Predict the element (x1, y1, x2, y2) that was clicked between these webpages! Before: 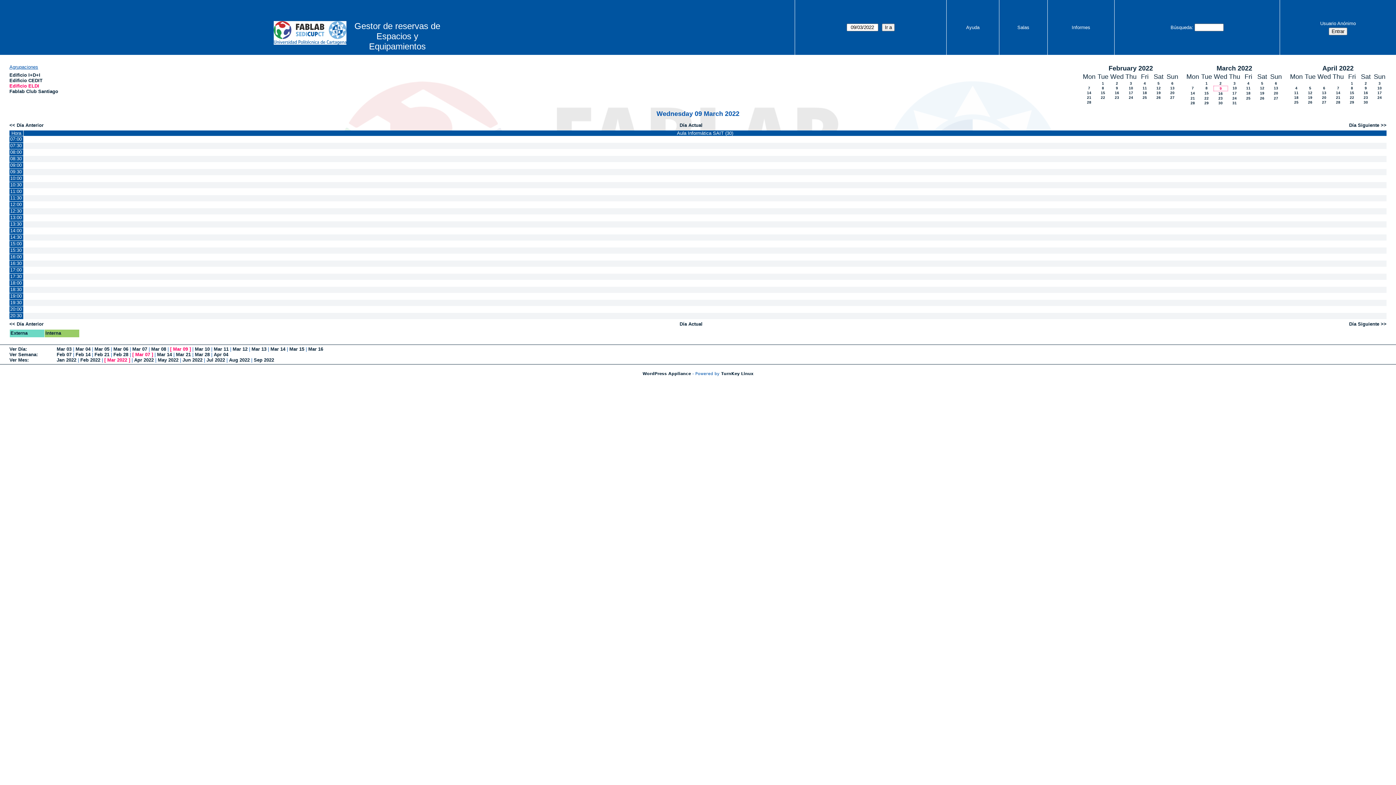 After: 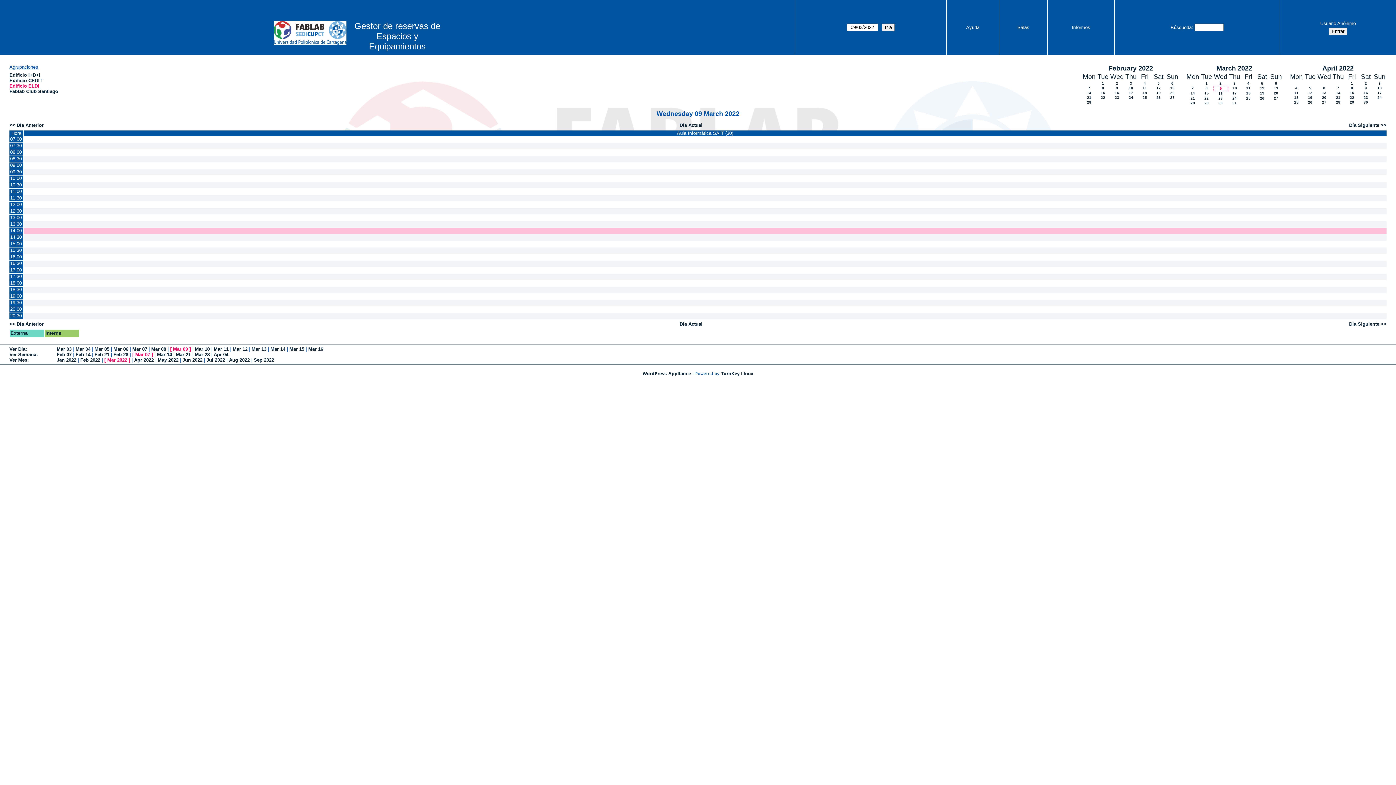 Action: label: 14:00 bbox: (9, 227, 23, 234)